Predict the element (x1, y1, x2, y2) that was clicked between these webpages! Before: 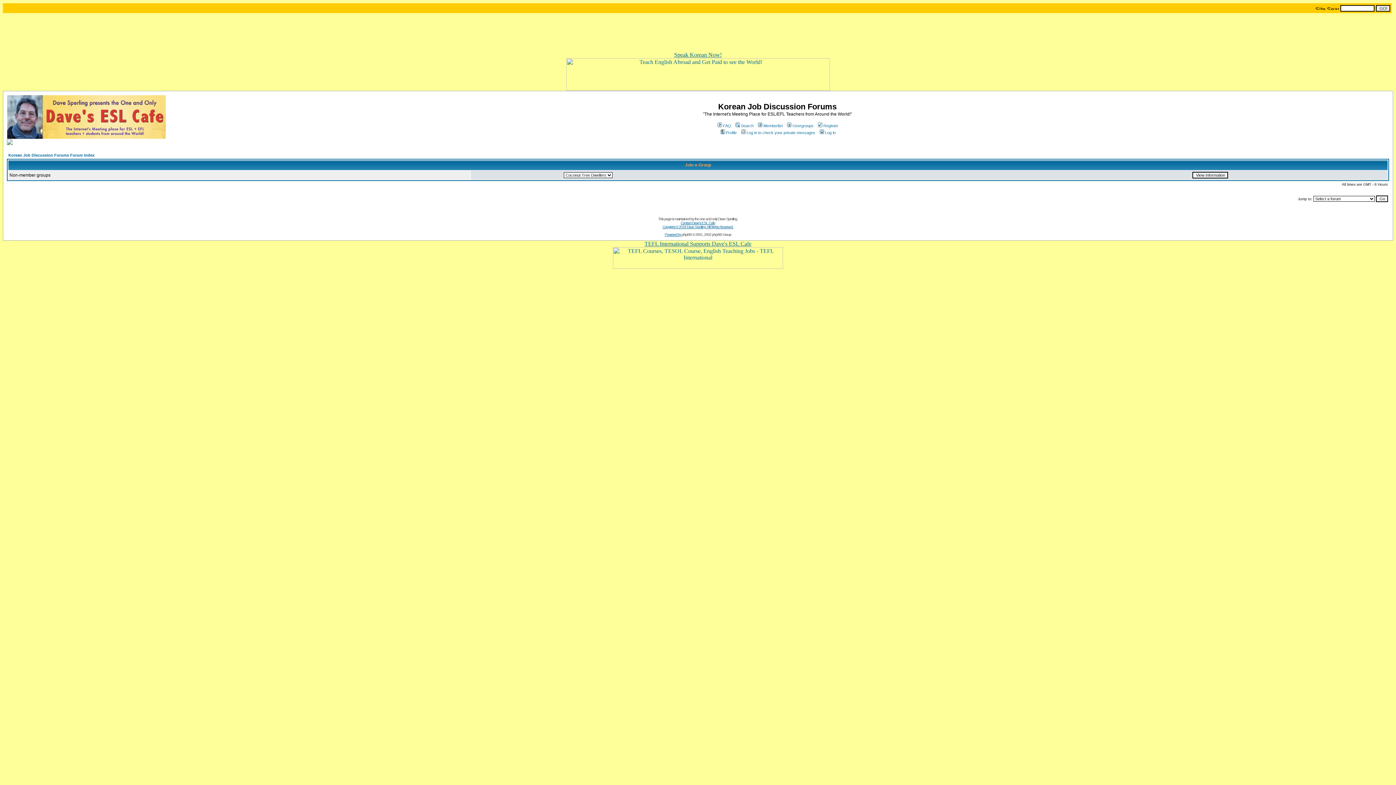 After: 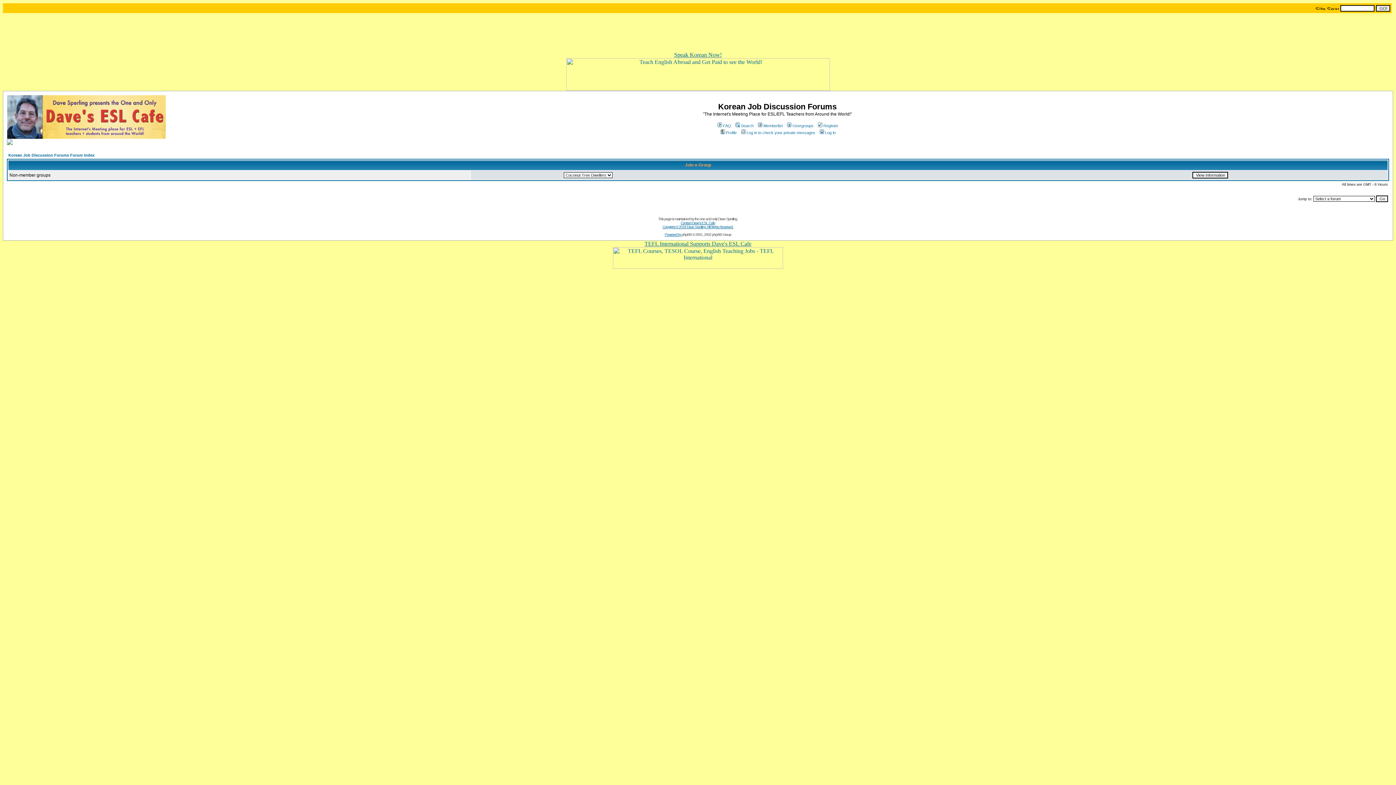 Action: label: Usergroups bbox: (786, 123, 813, 128)